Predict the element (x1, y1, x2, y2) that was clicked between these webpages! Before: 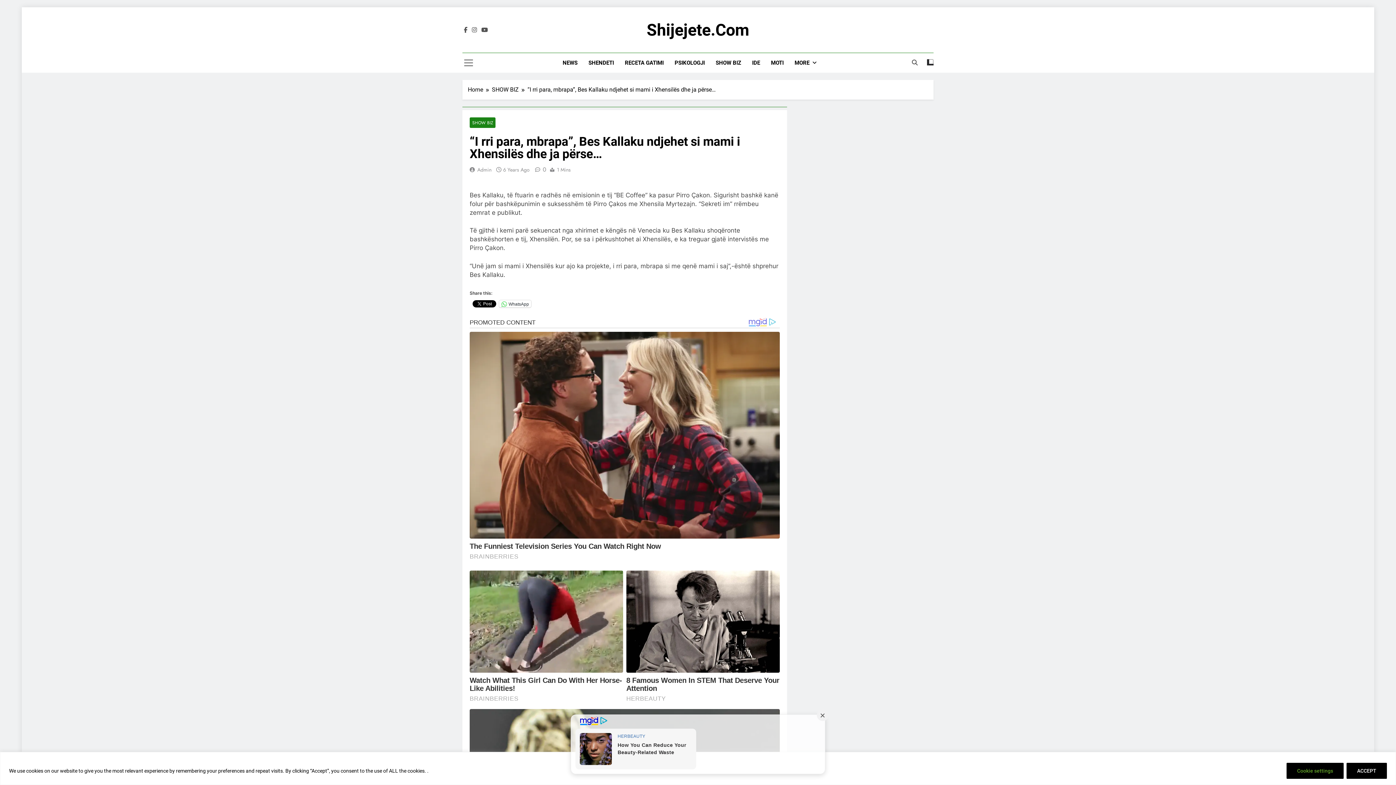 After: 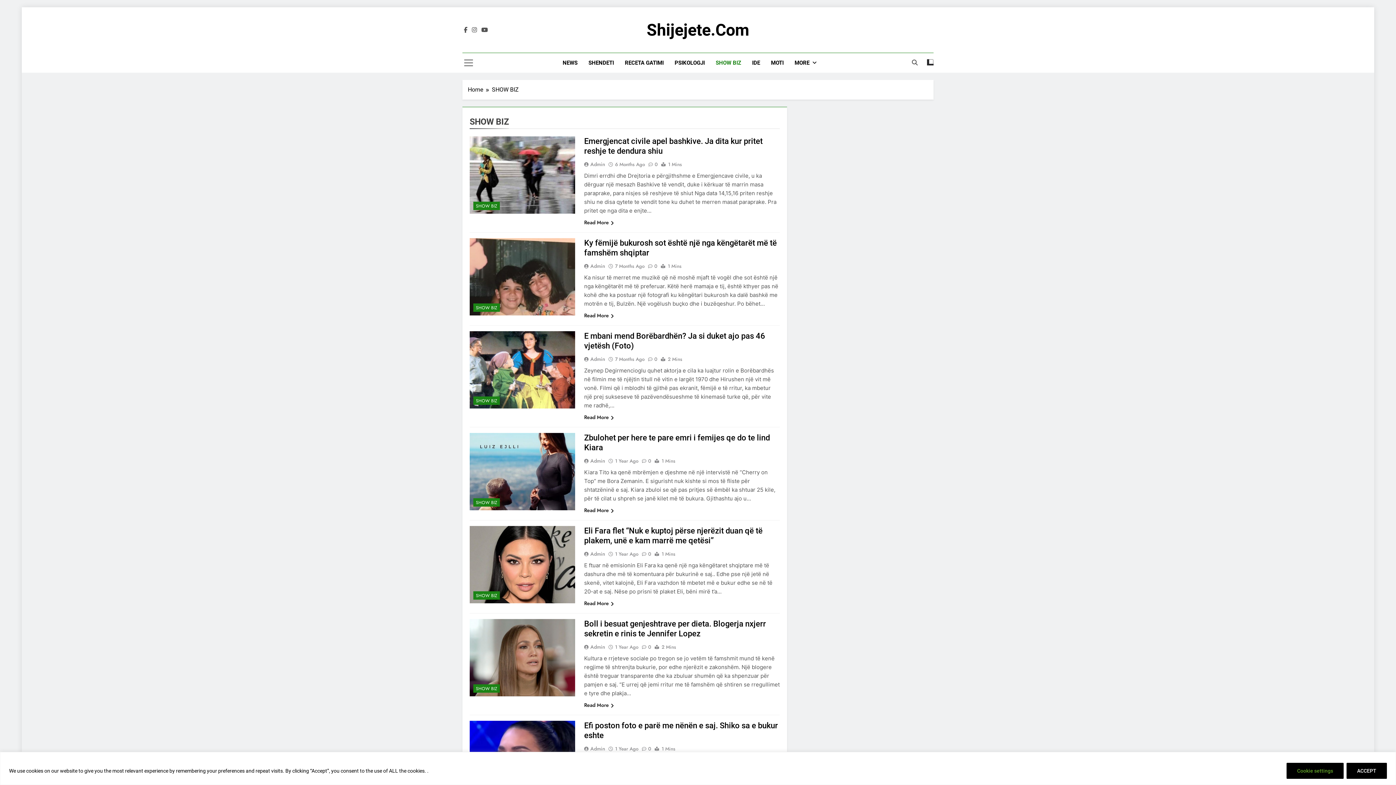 Action: bbox: (710, 53, 746, 72) label: SHOW BIZ